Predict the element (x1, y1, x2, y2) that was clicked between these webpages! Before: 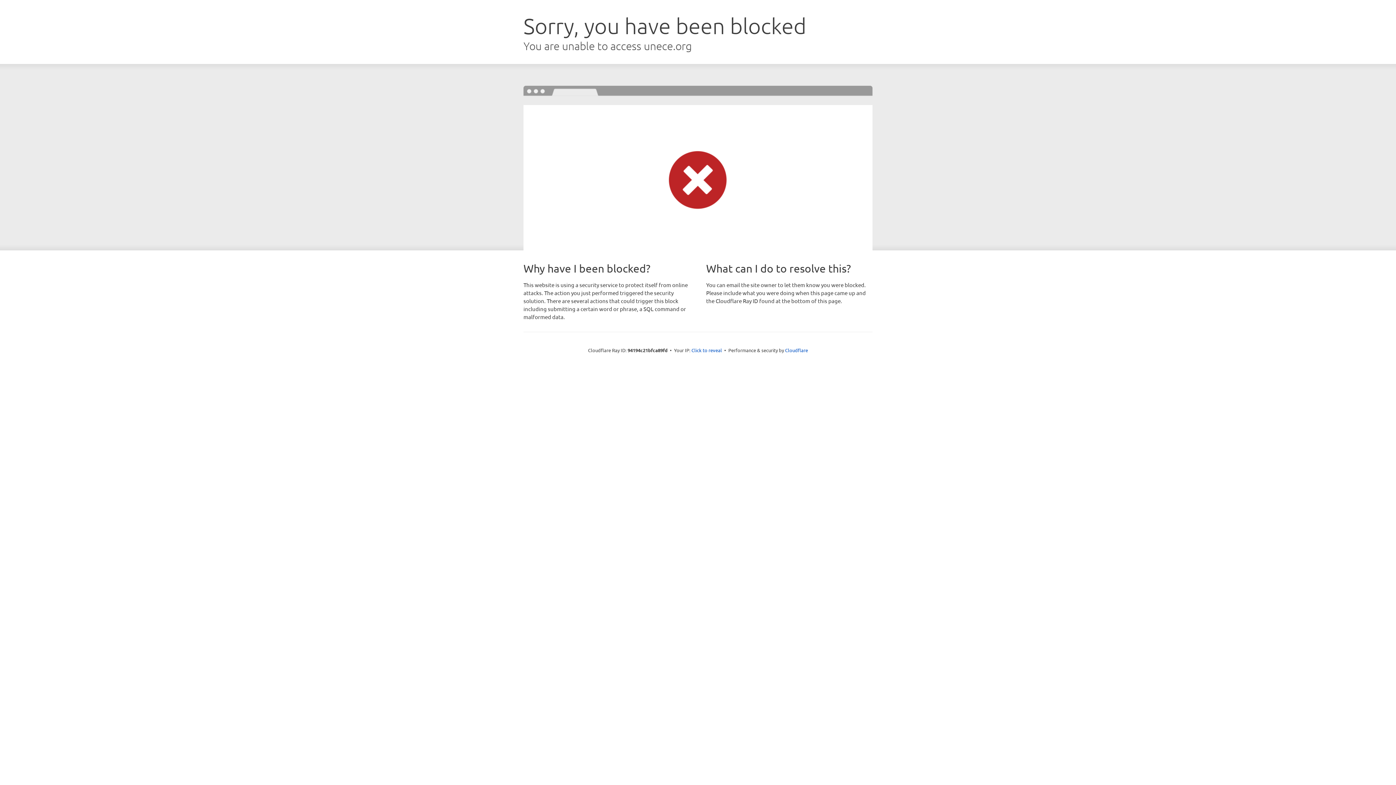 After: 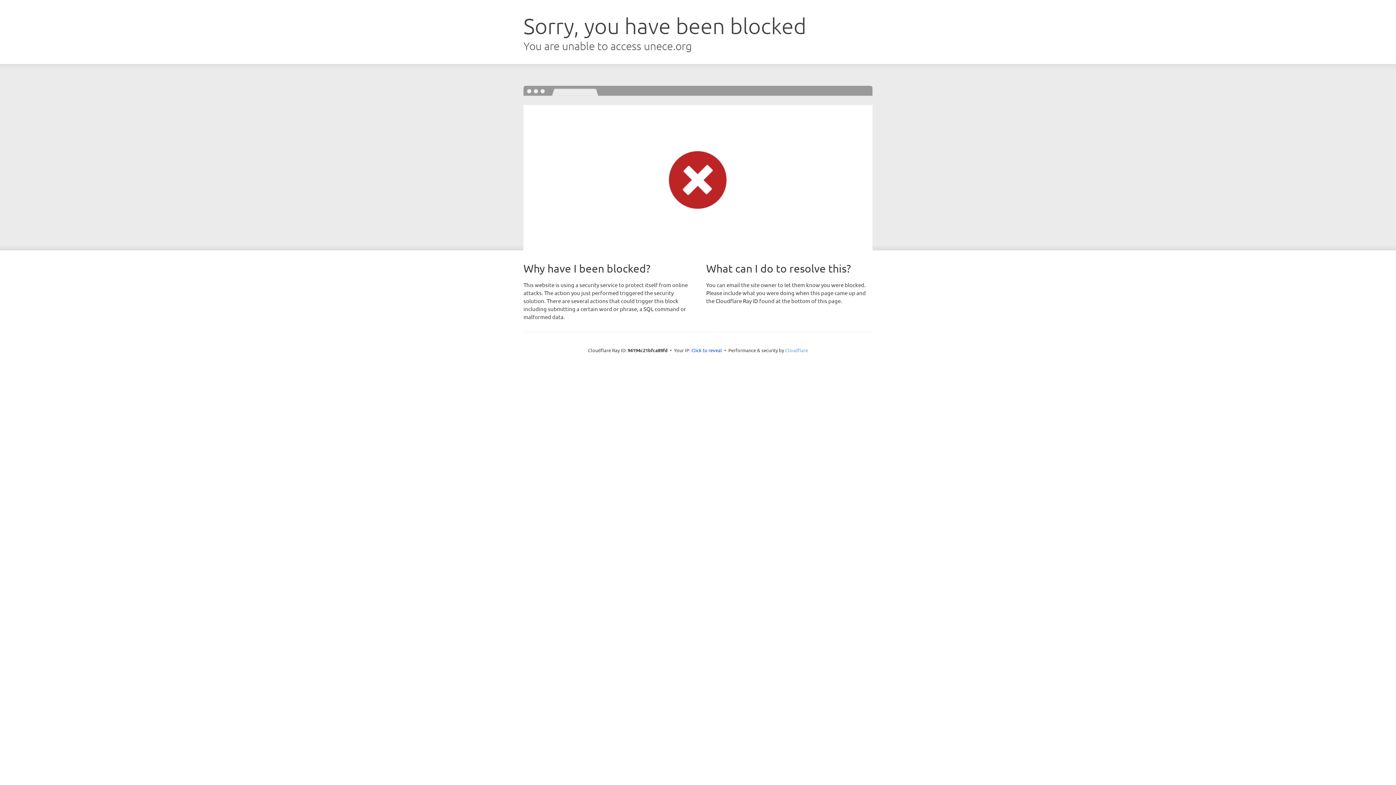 Action: label: Cloudflare bbox: (785, 347, 808, 353)